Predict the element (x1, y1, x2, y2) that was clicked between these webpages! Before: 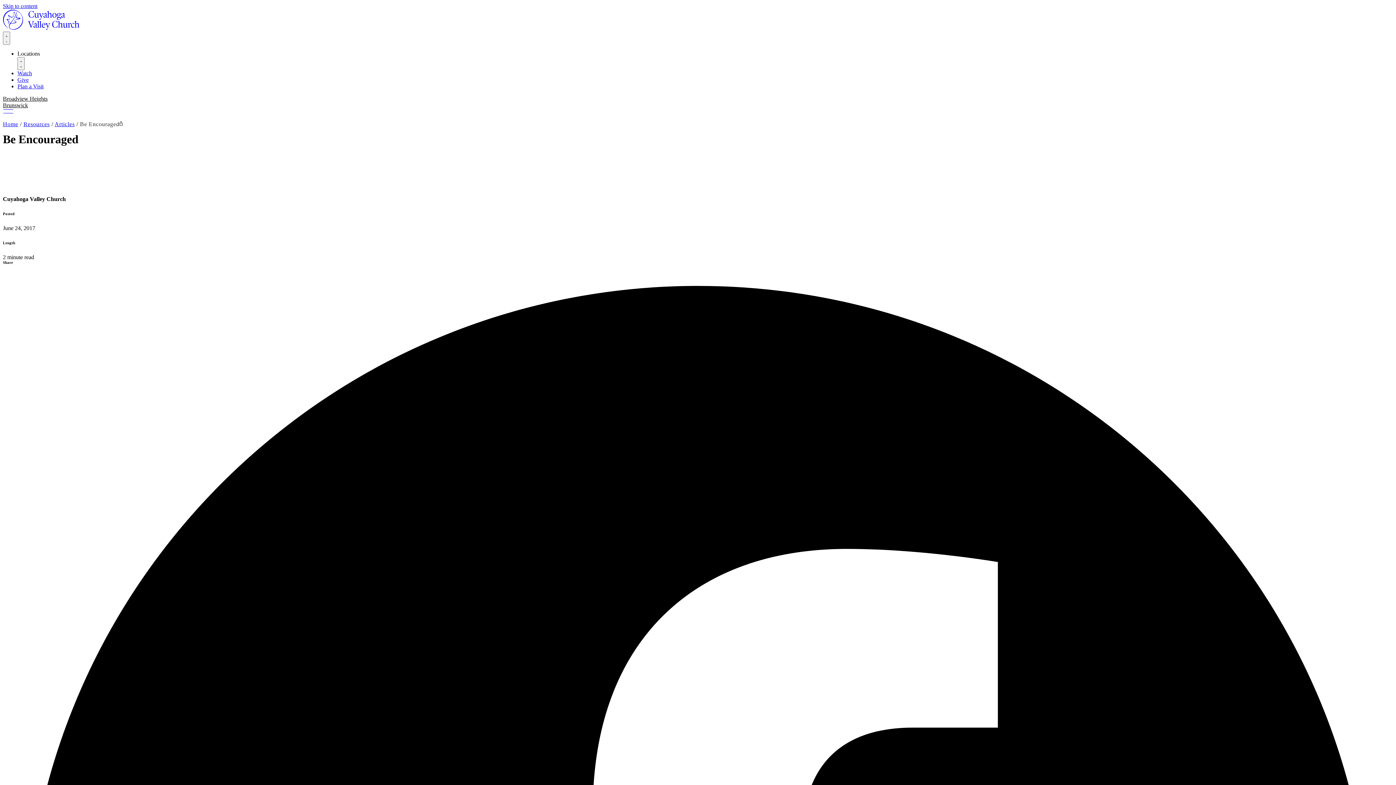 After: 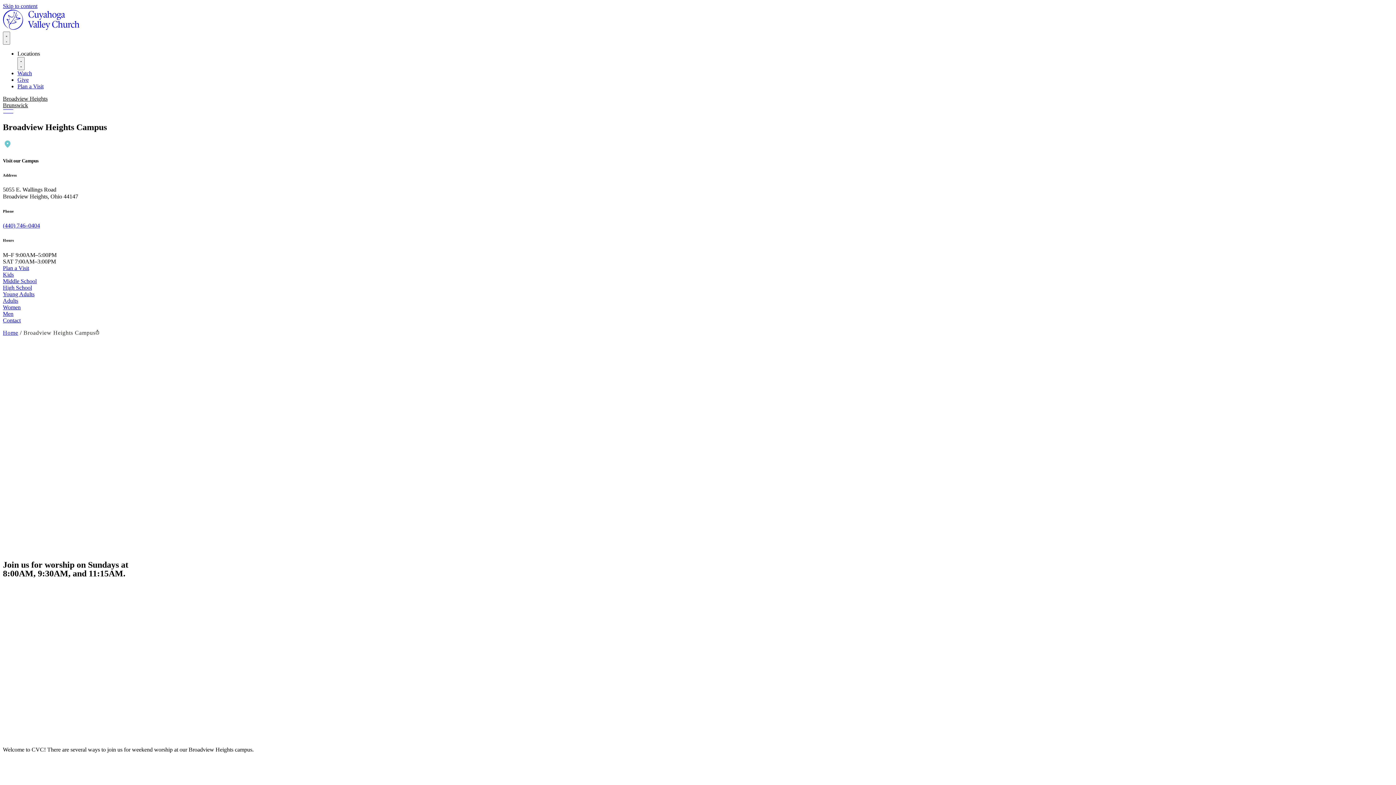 Action: bbox: (2, 95, 47, 101) label: Broadview Heights